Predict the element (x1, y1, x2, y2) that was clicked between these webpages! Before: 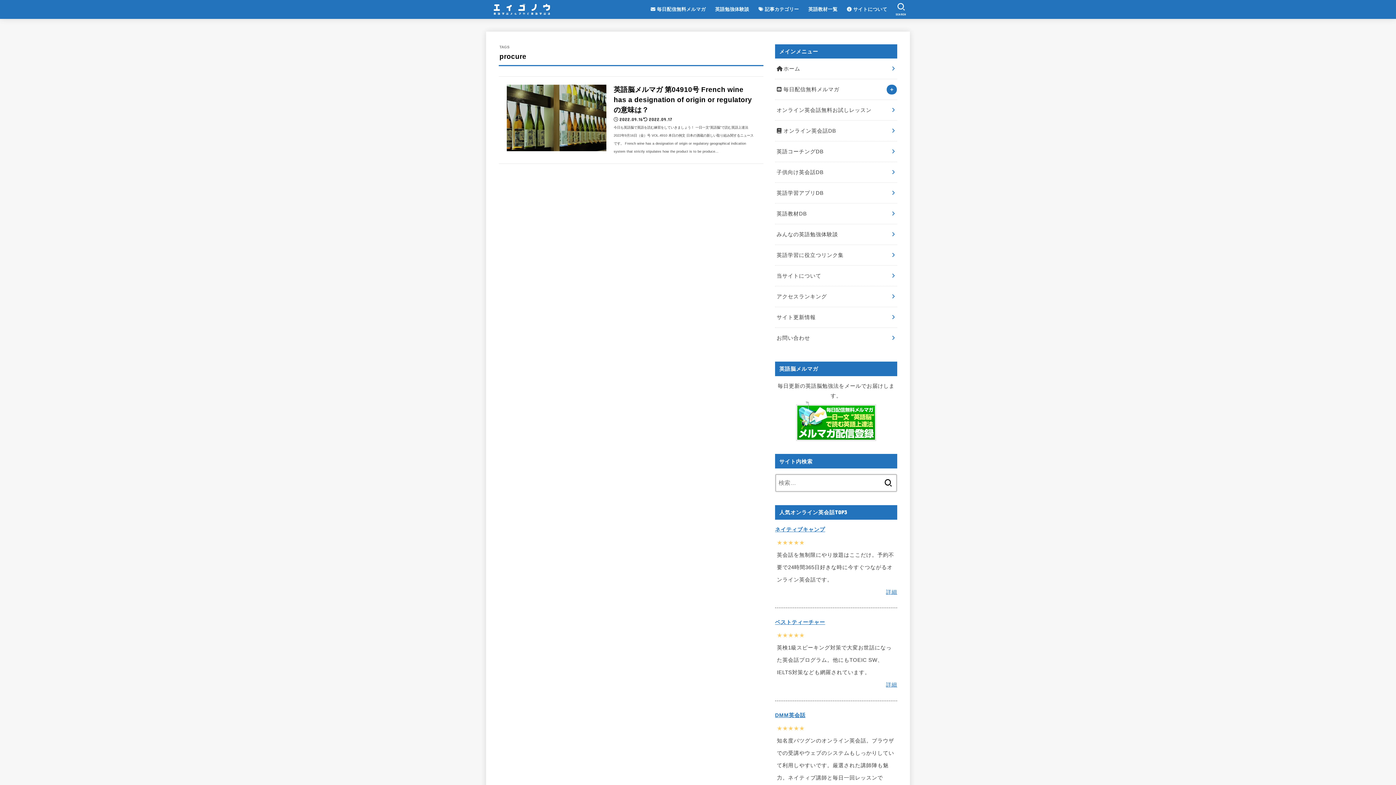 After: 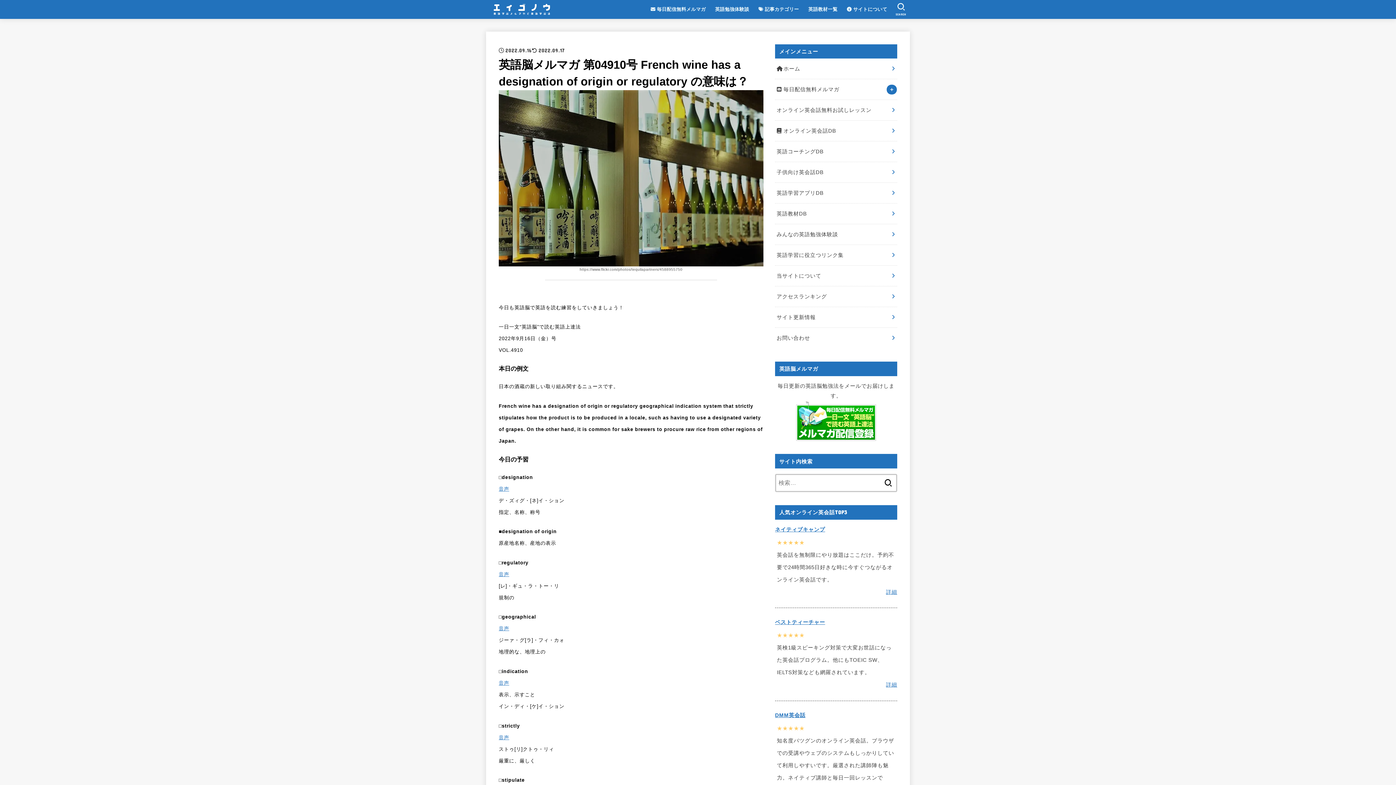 Action: label: 英語脳メルマガ 第04910号 French wine has a designation of origin or regulatory の意味は？
2022.09.16
2022.09.17

今日も英語脳で英語を読む練習をしていきましょう！ 一日一文“英語脳”で読む英語上達法 2022年9月16日（金）号 VOL.4910 本日の例文 日本の酒蔵の新しい取り組み関するニュースです。 French wine has a designation of origin or regulatory geographical indication system that strictly stipulates how the product is to be produce... bbox: (498, 76, 763, 163)